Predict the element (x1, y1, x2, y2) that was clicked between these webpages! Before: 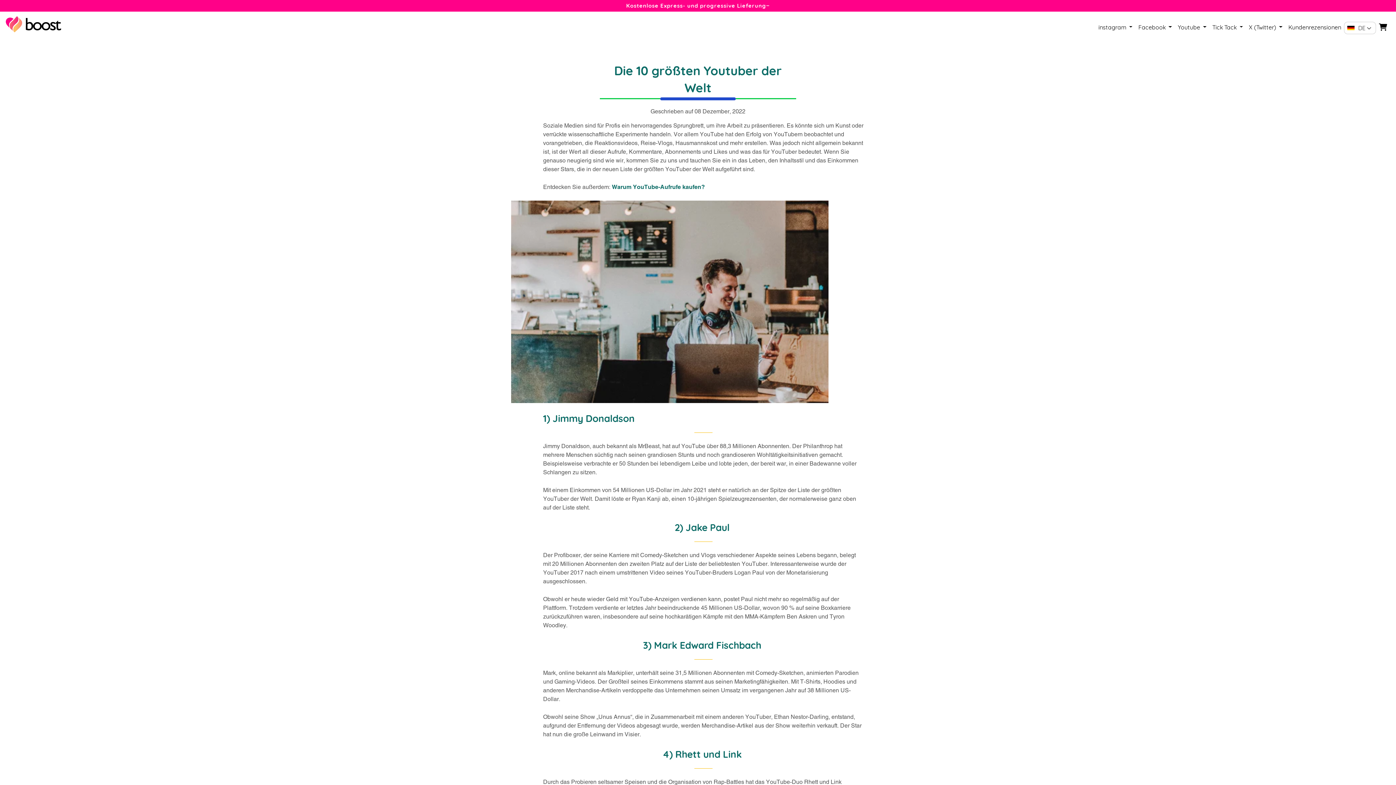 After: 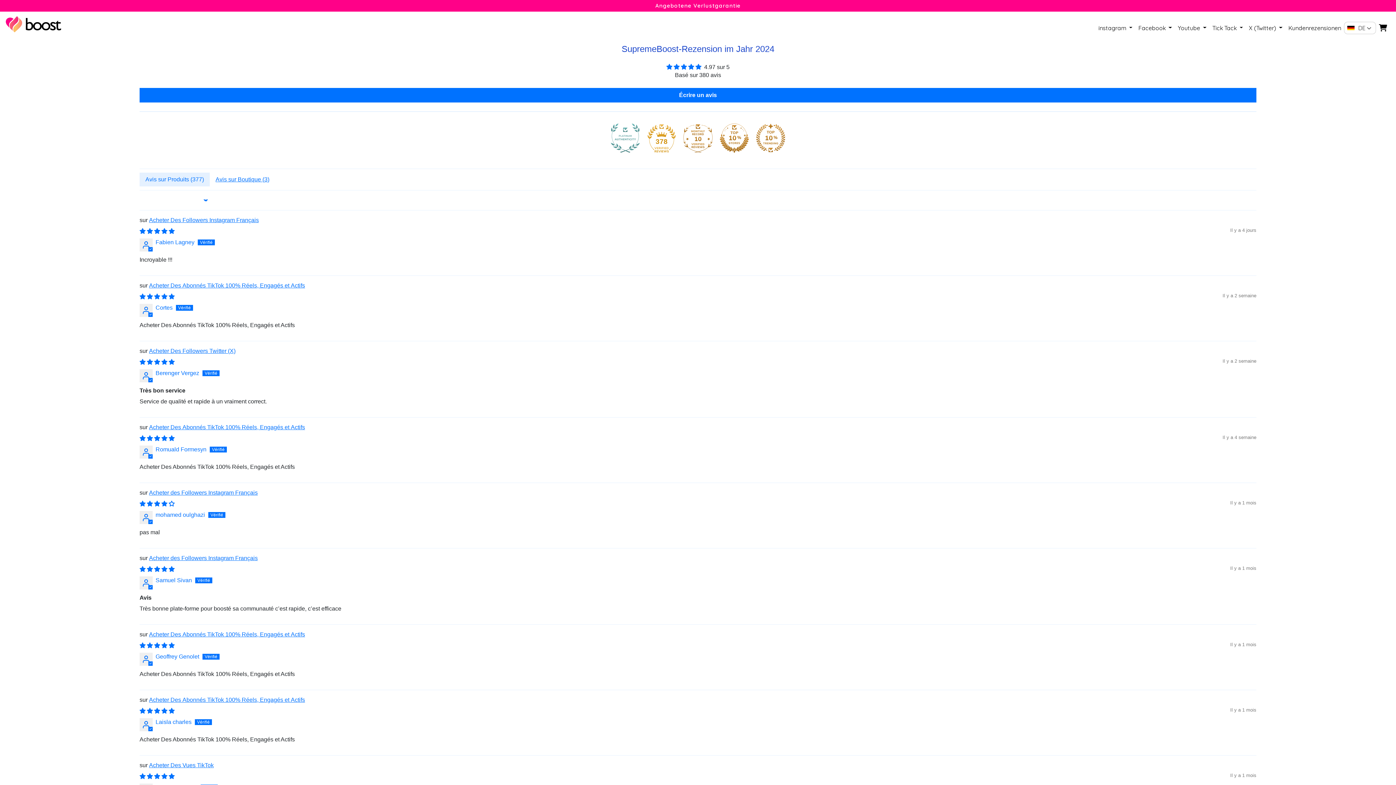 Action: bbox: (1285, 19, 1344, 34) label: Kundenrezensionen